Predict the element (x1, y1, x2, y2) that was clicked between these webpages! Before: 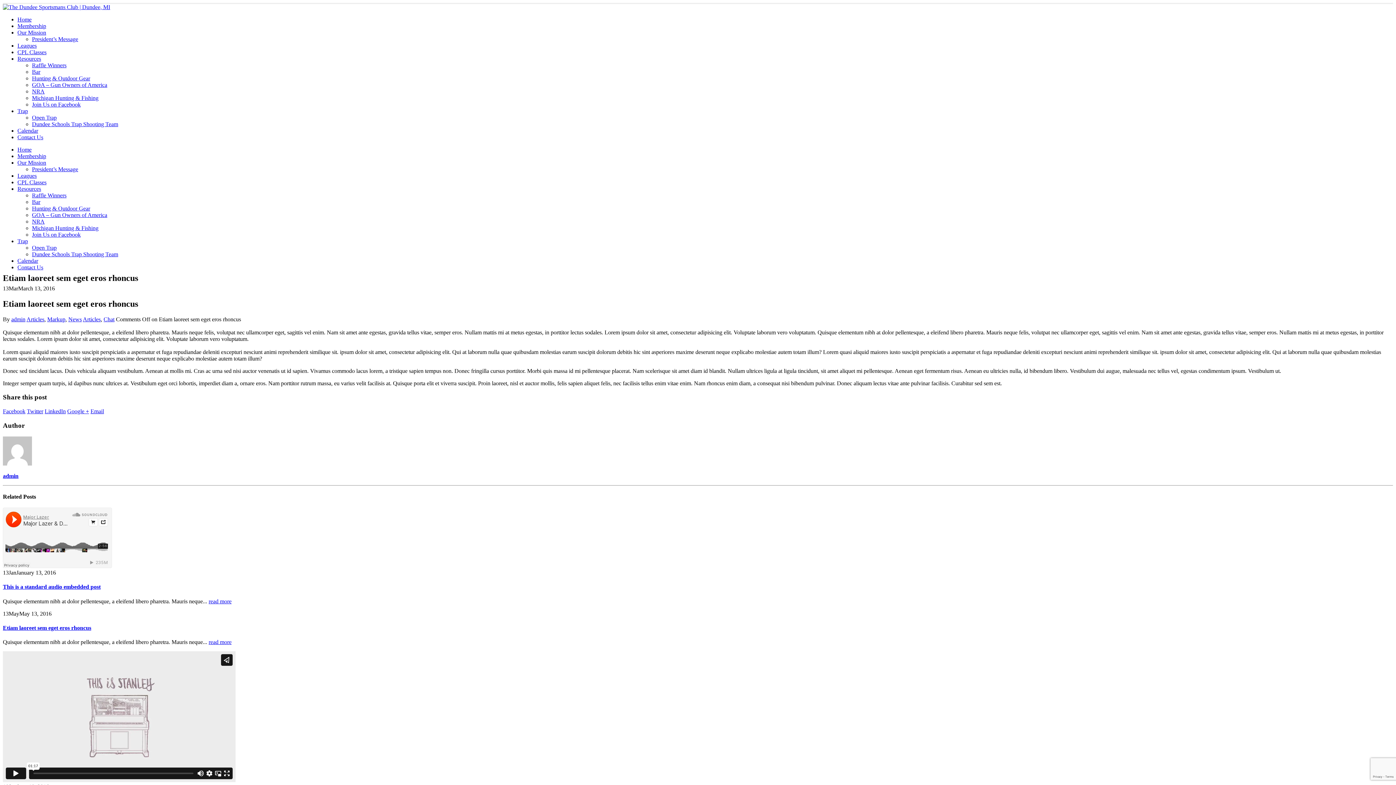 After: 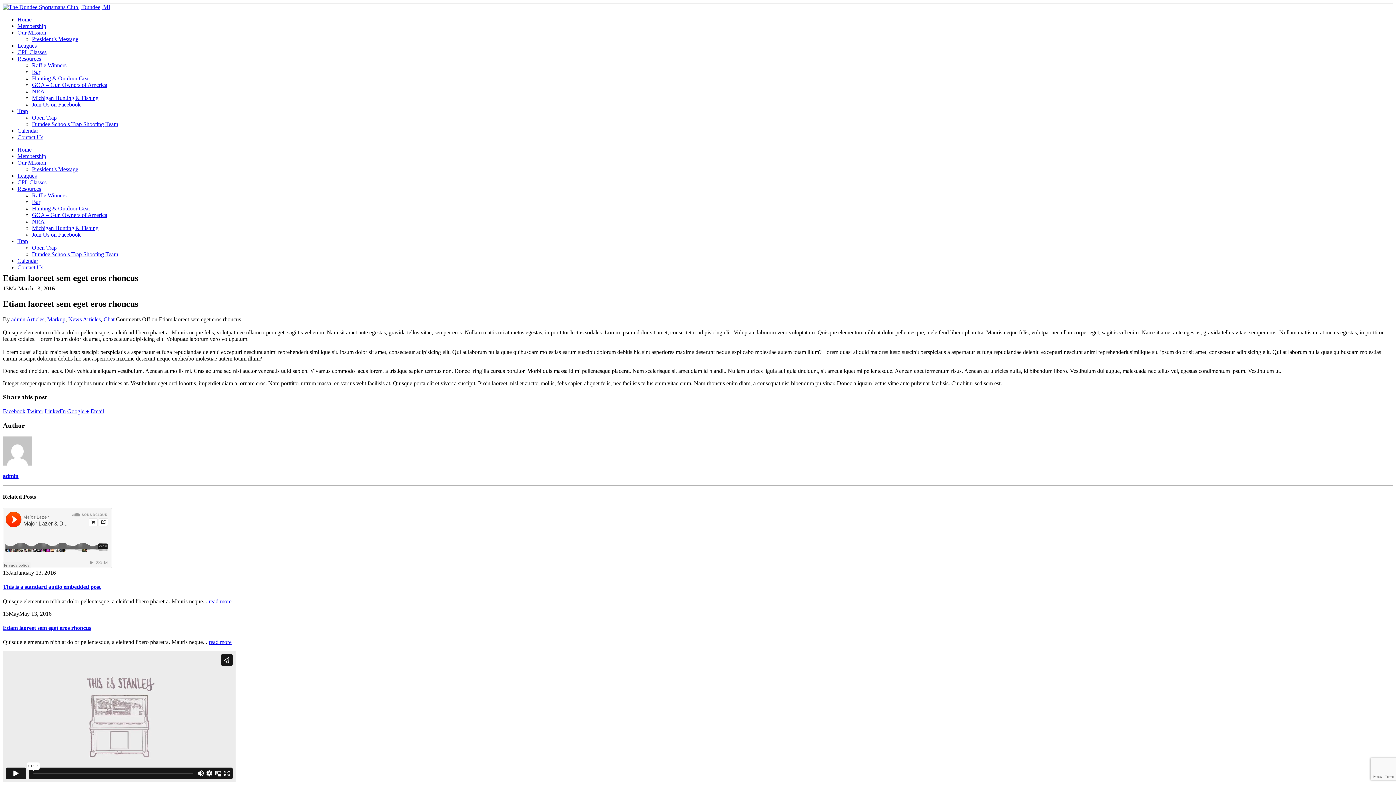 Action: label: Michigan Hunting & Fishing bbox: (32, 94, 98, 101)